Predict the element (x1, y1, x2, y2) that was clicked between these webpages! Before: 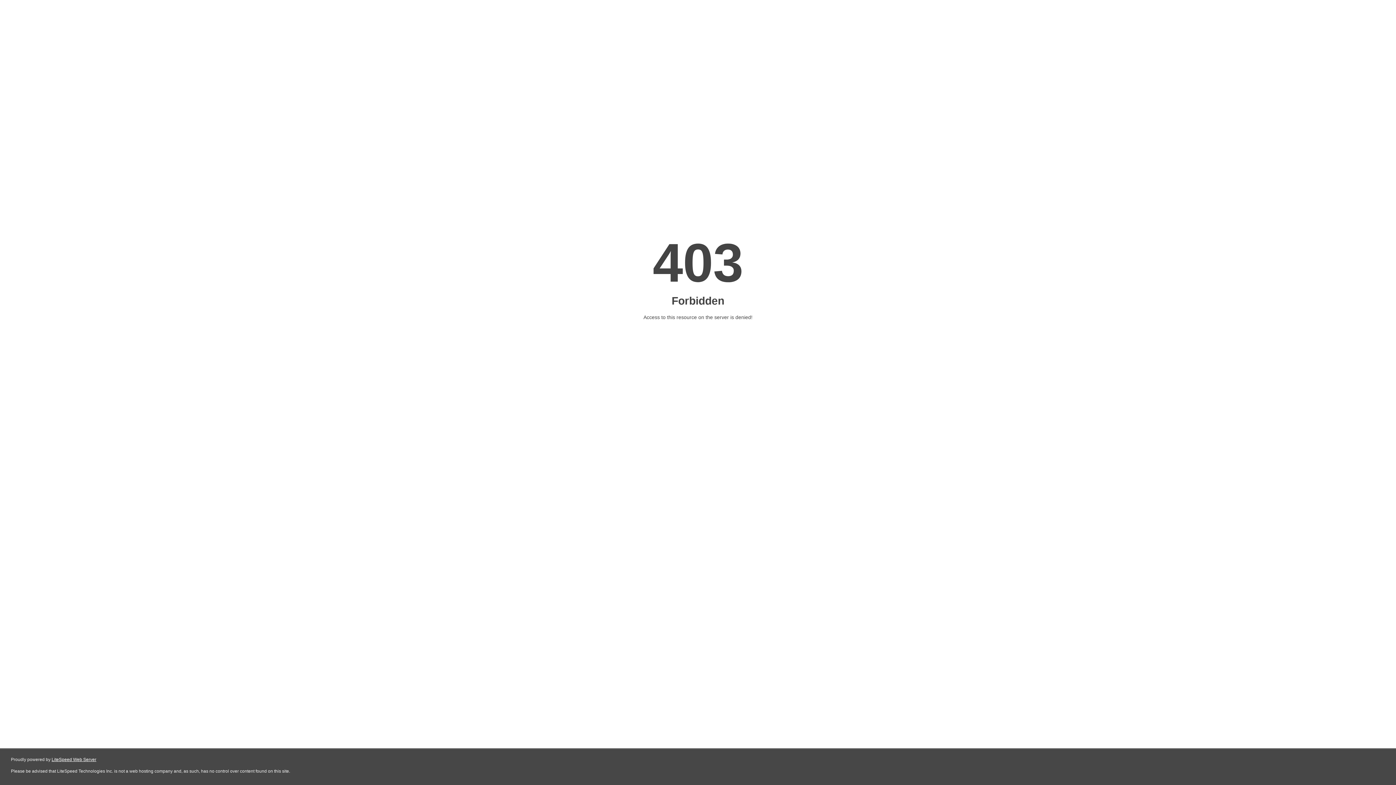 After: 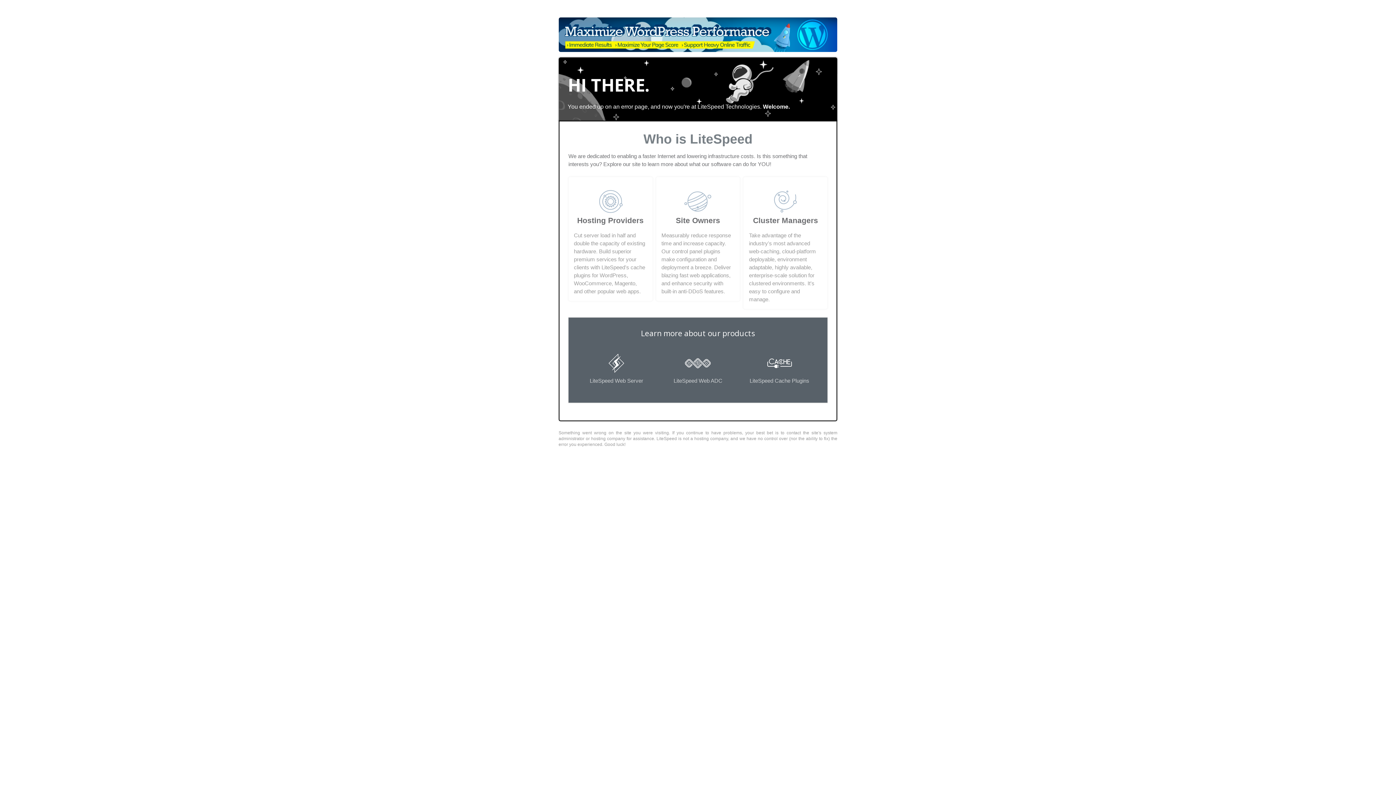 Action: bbox: (51, 757, 96, 762) label: LiteSpeed Web Server